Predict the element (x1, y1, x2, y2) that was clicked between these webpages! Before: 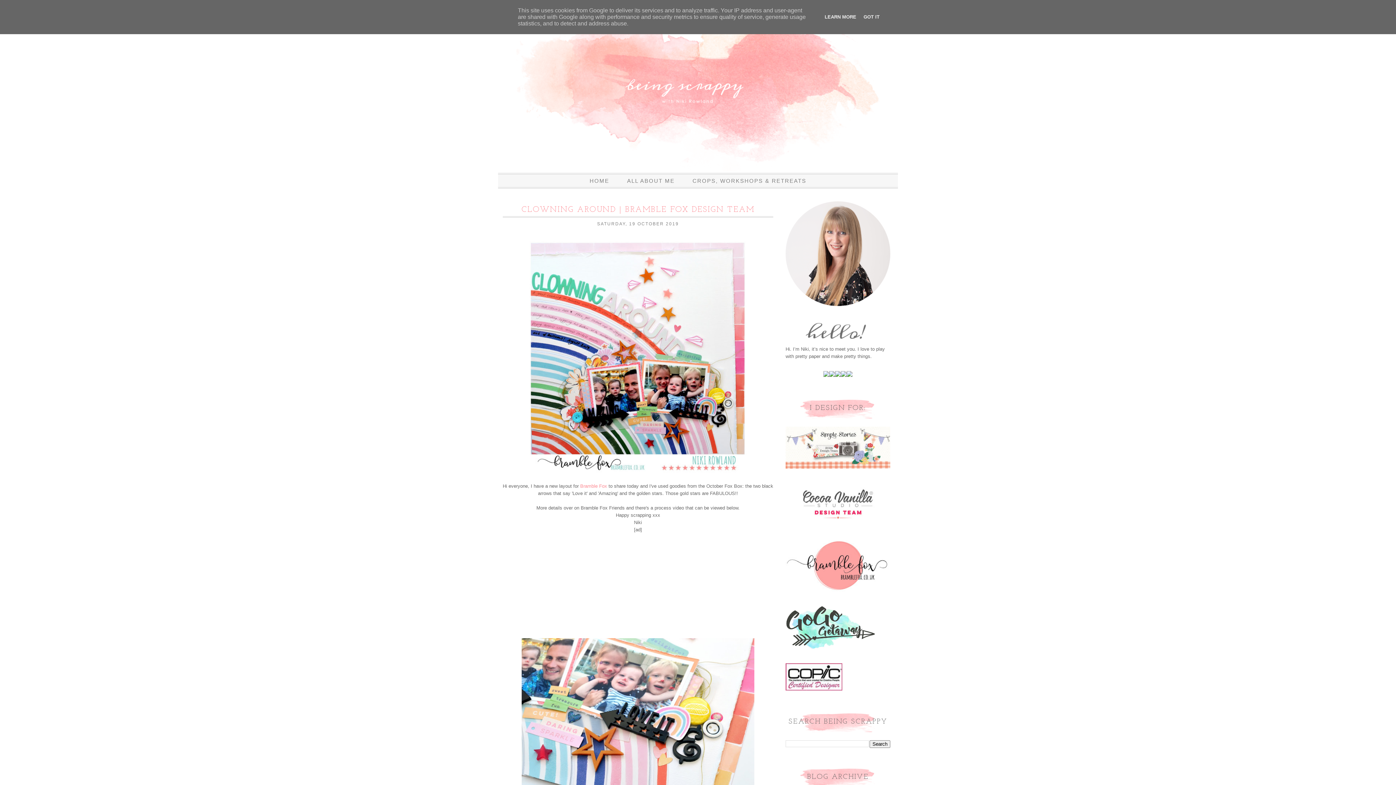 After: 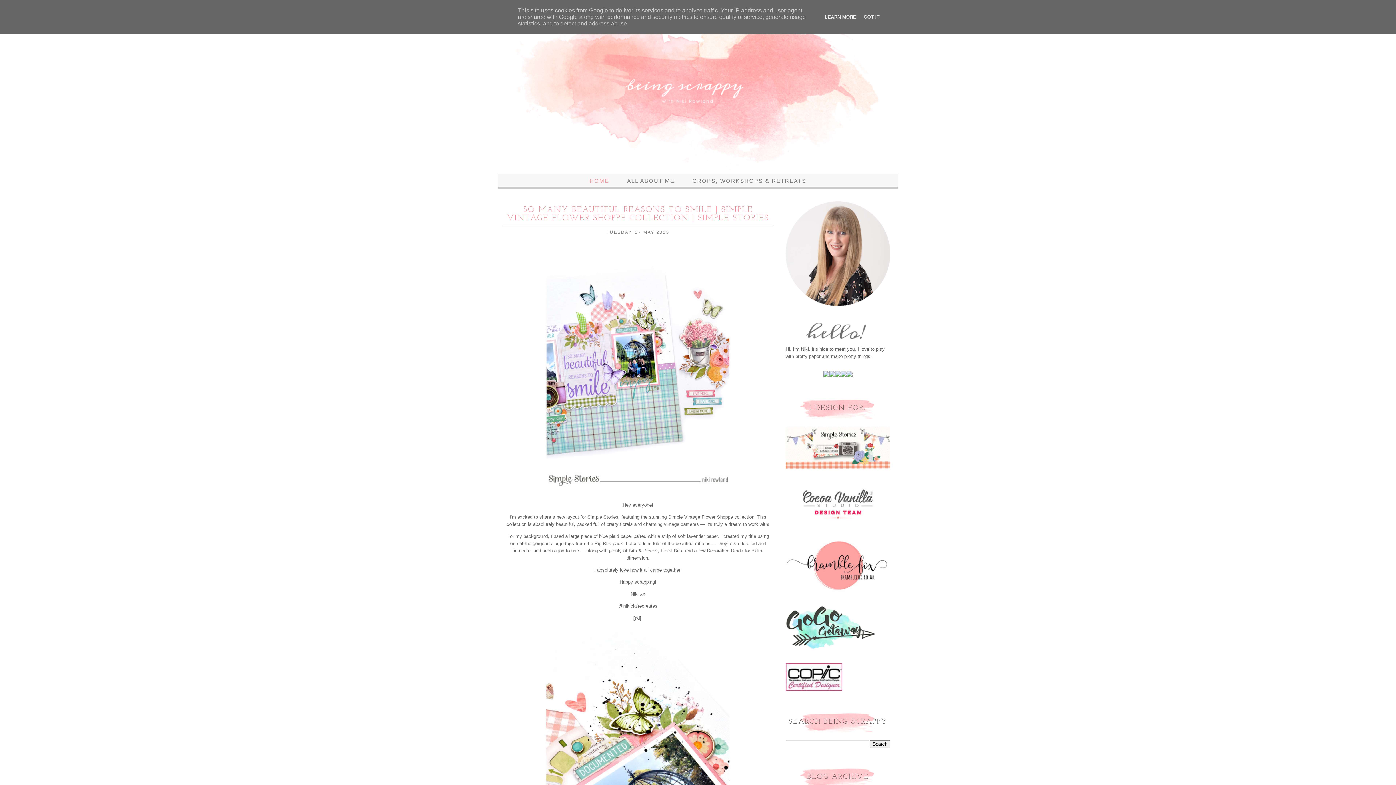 Action: bbox: (498, 10, 898, 171)